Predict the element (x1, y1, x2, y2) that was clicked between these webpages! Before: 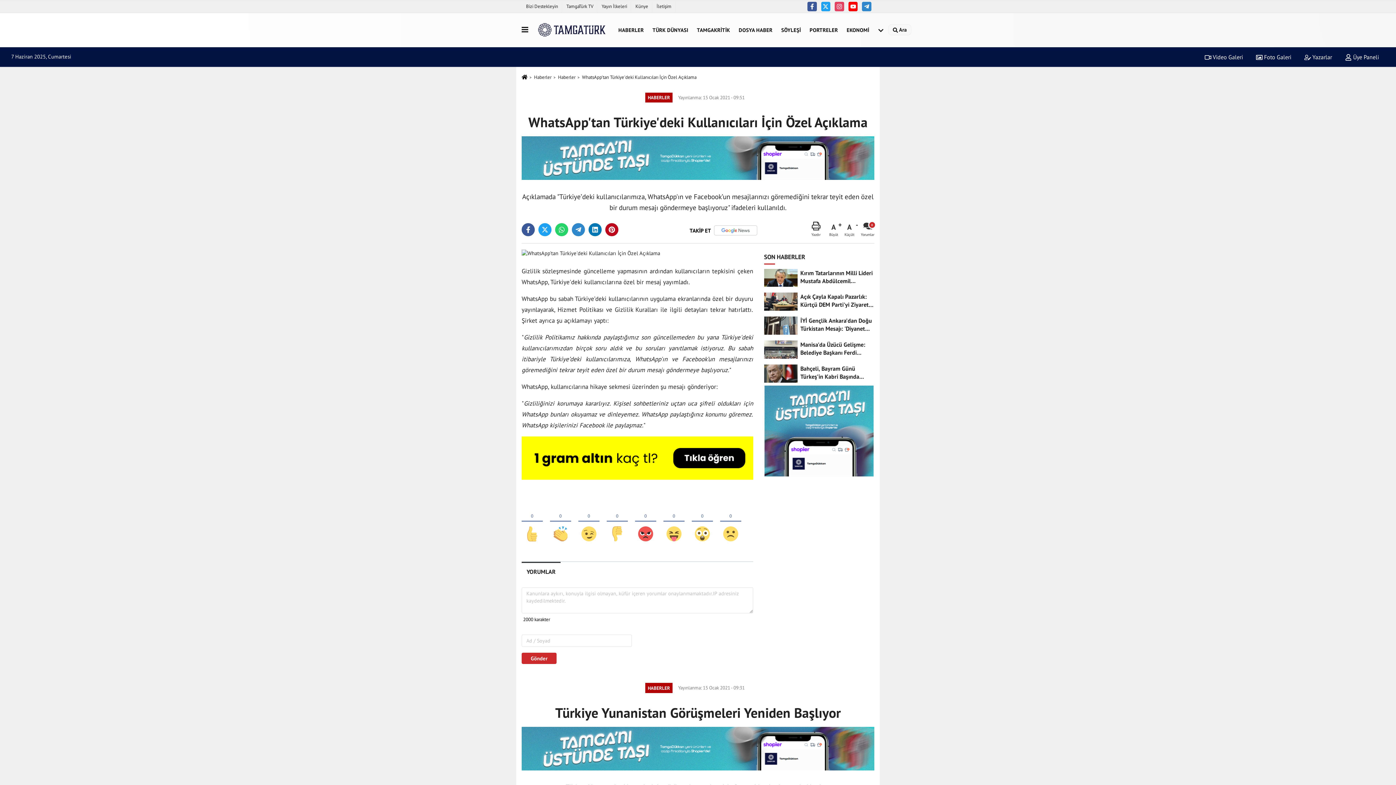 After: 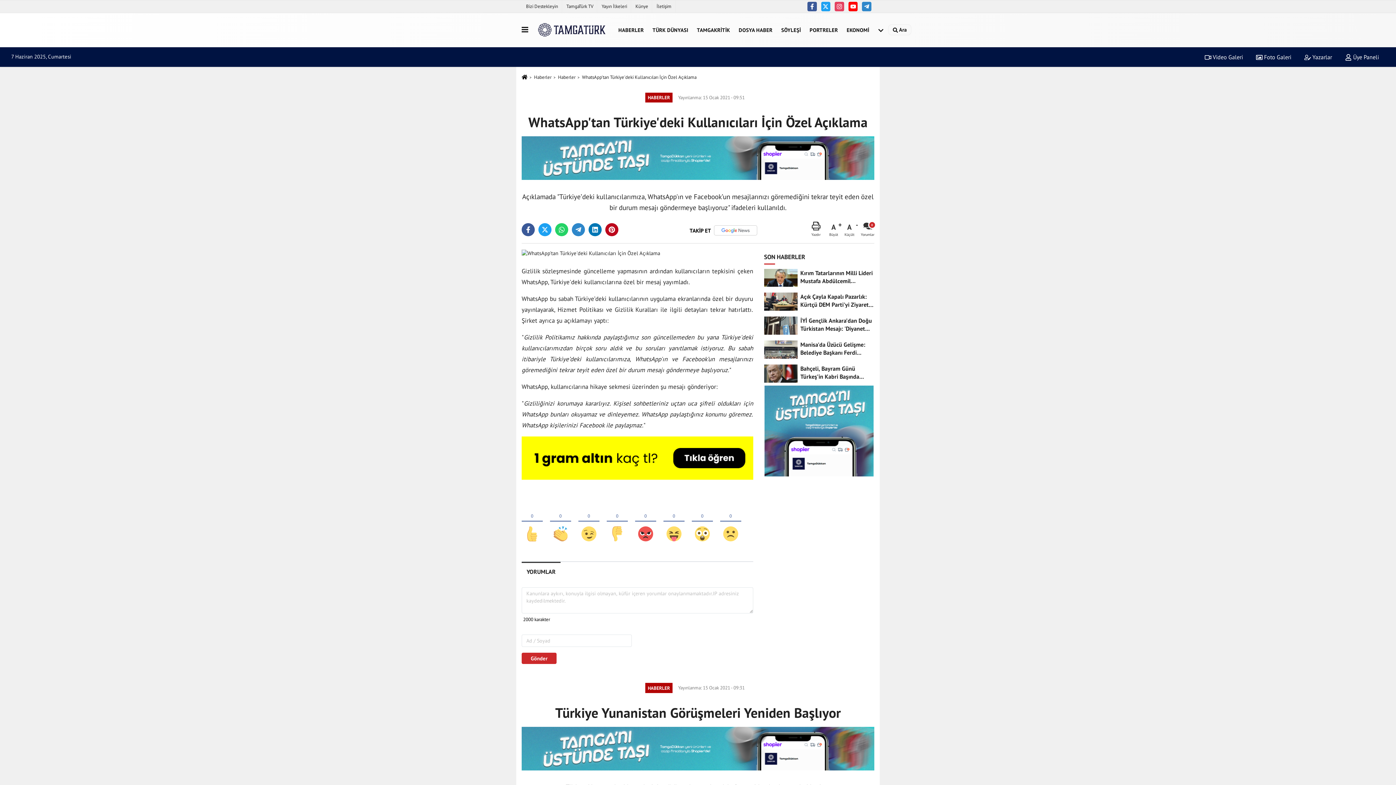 Action: bbox: (521, 156, 874, 163)